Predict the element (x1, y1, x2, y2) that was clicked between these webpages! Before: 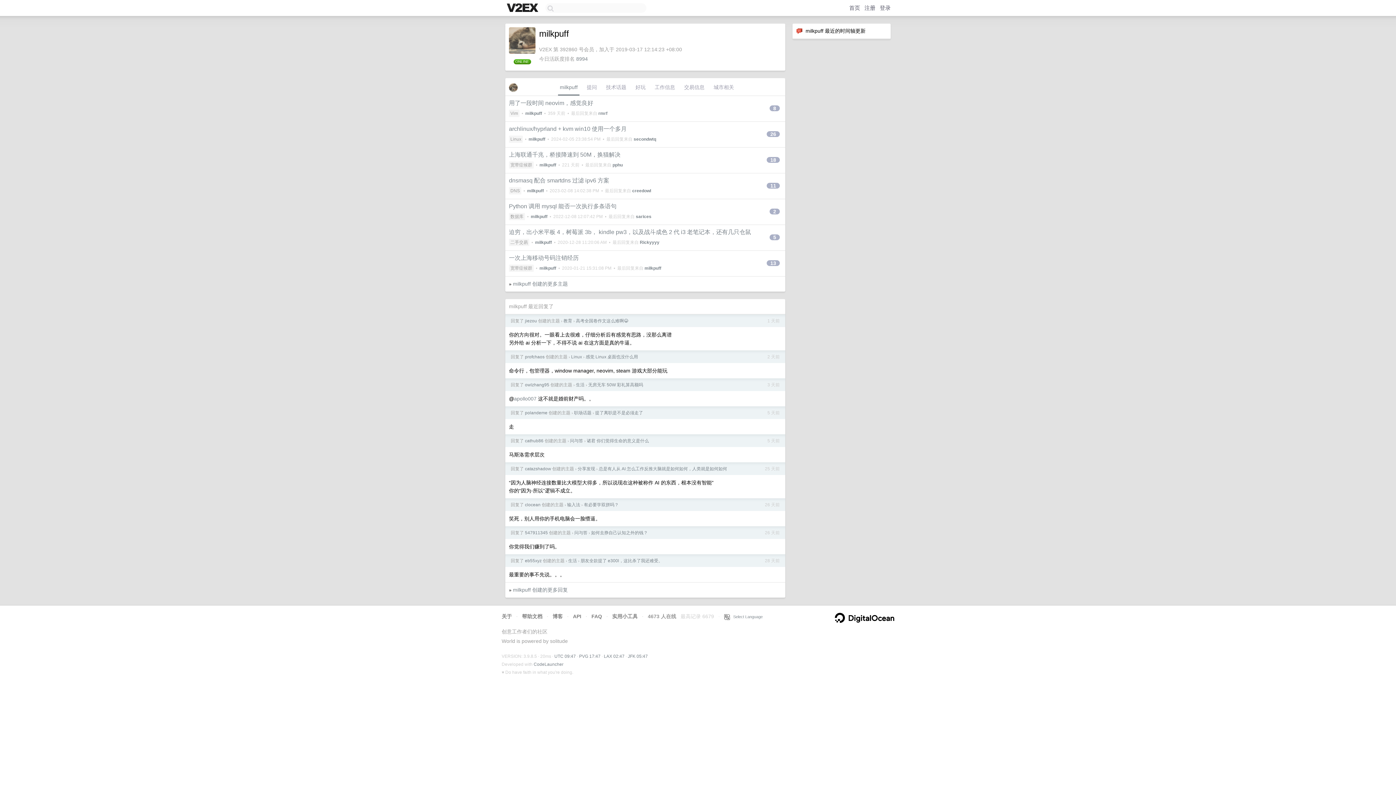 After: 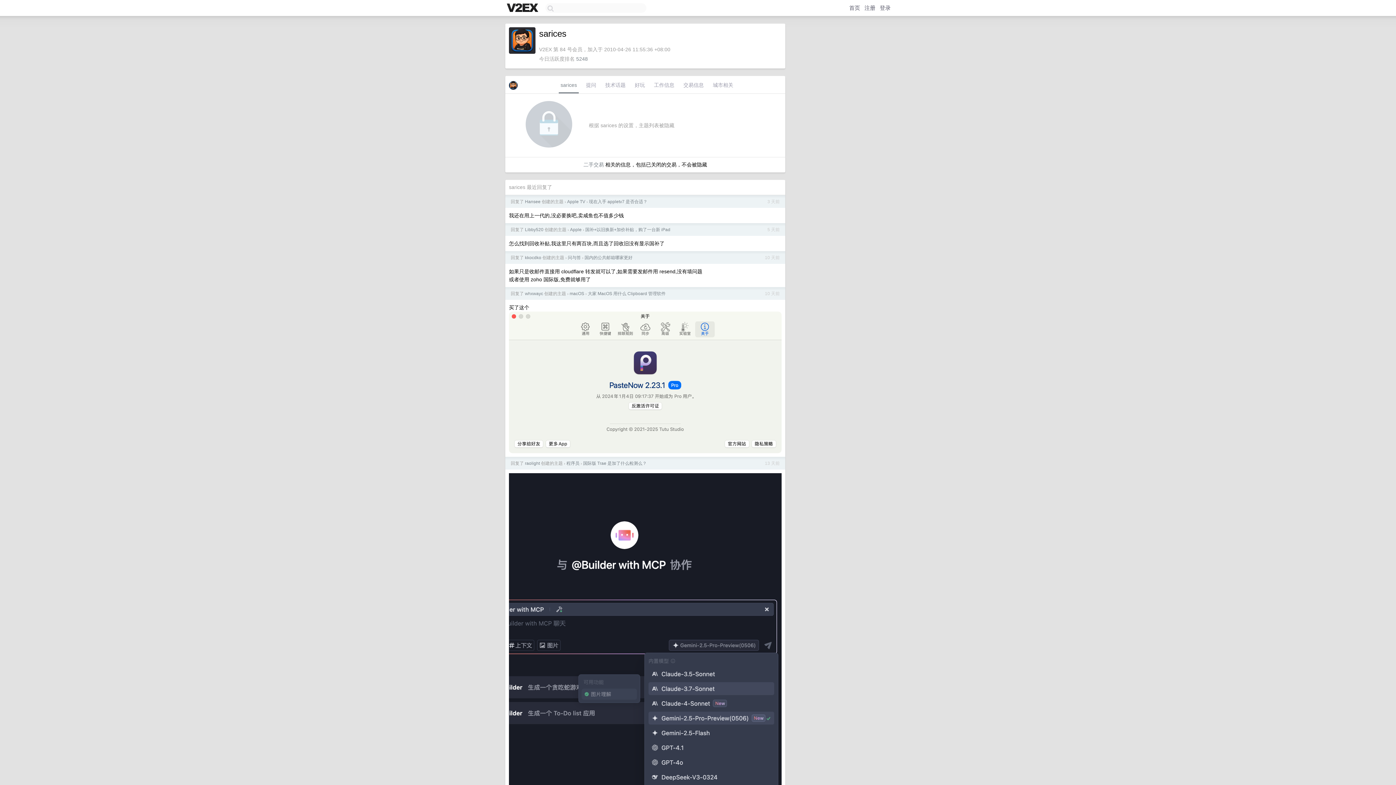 Action: label: sarices bbox: (636, 214, 651, 219)